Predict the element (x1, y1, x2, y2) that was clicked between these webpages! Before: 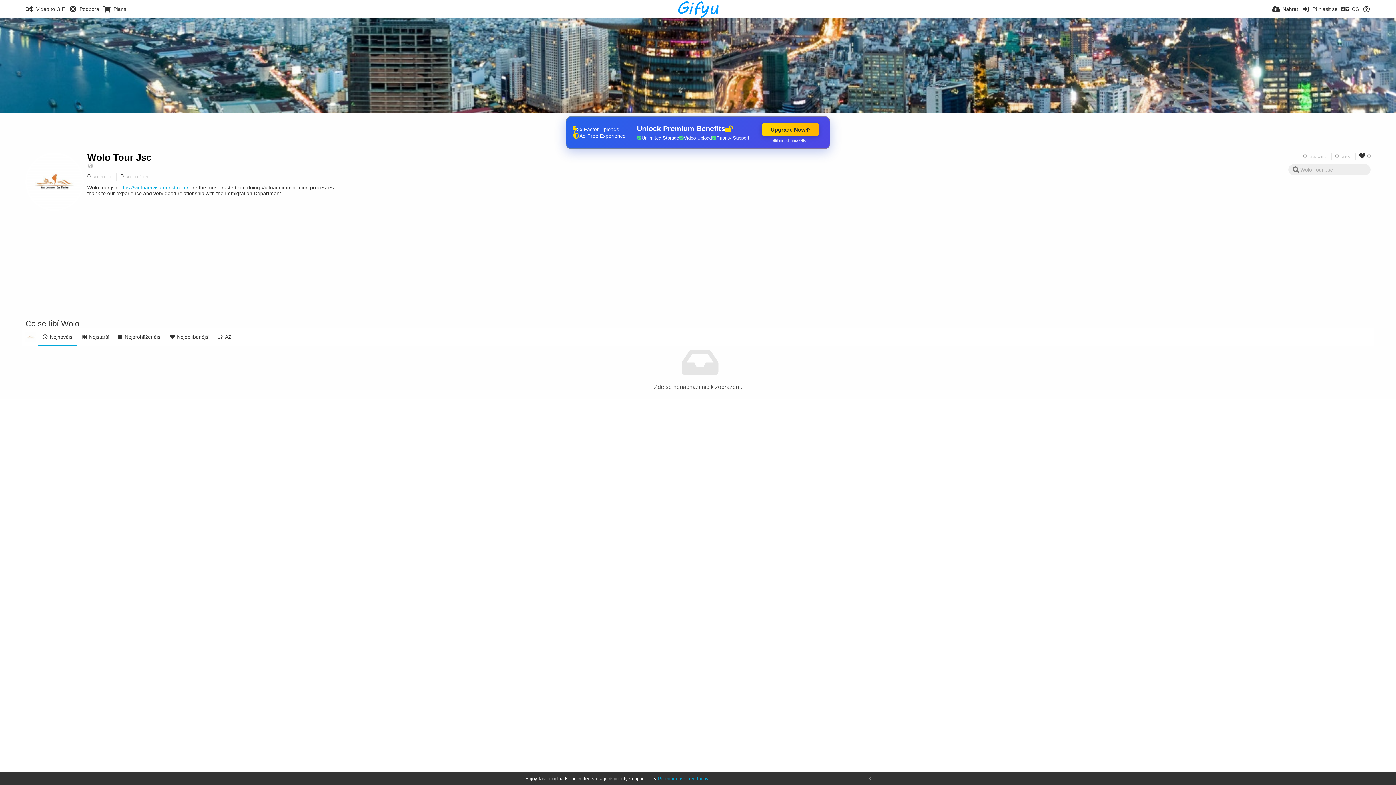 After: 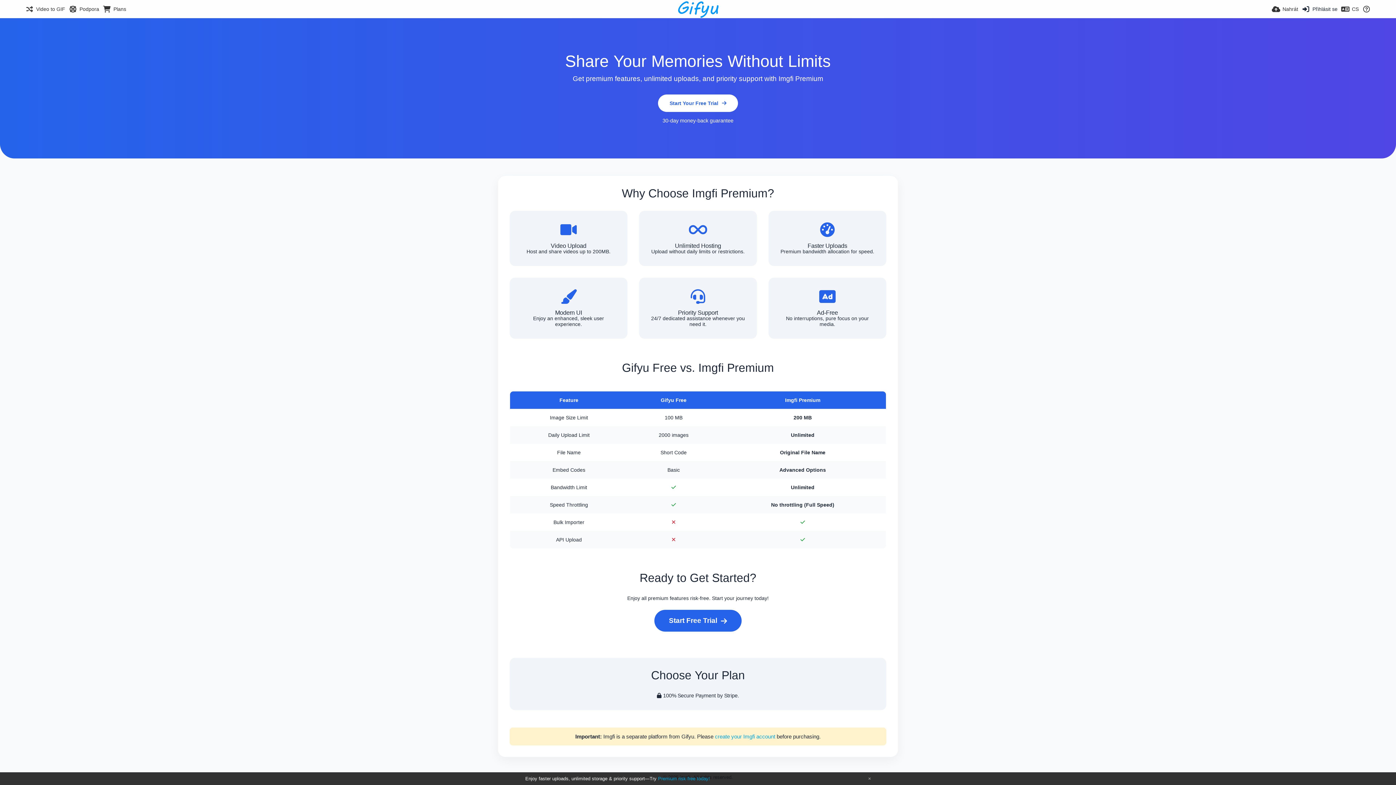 Action: bbox: (102, 0, 126, 18) label: Plans